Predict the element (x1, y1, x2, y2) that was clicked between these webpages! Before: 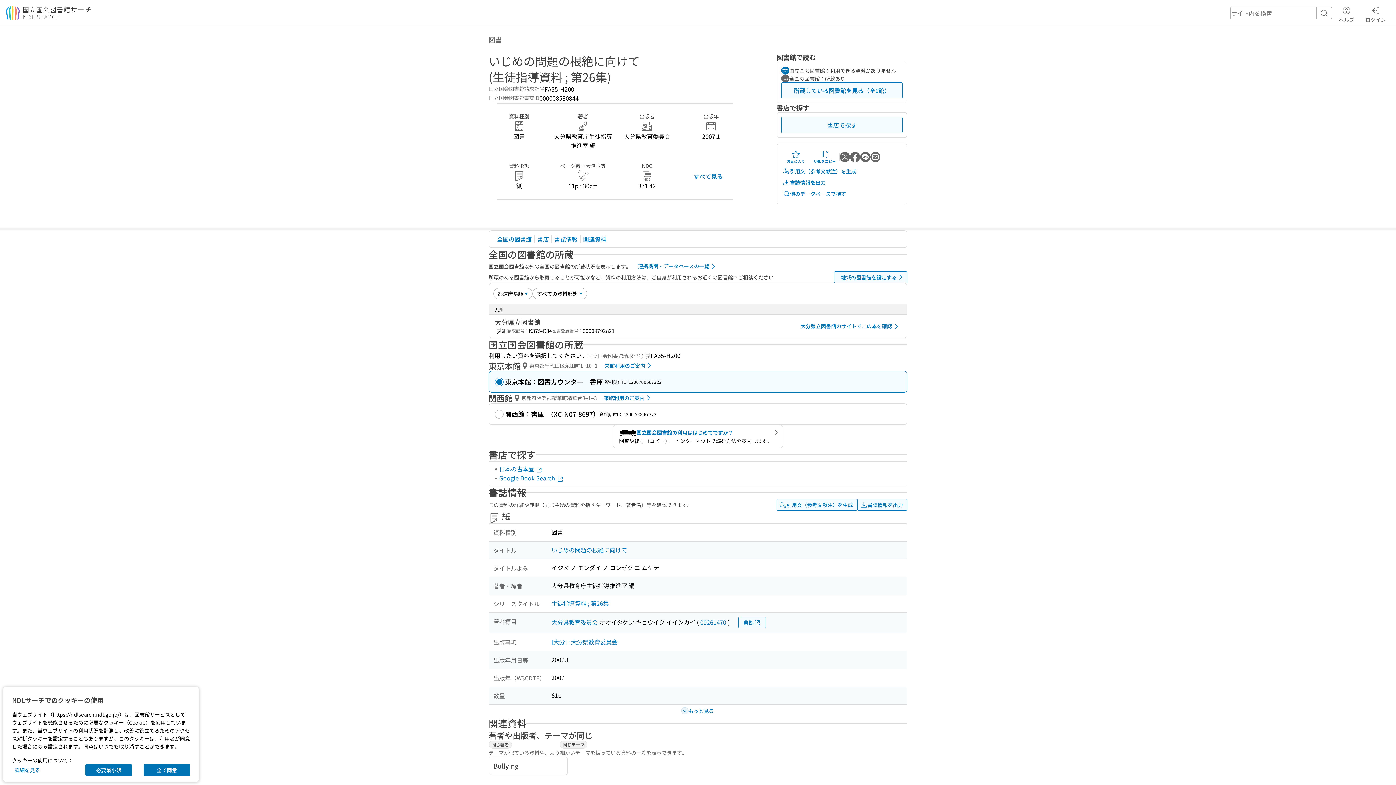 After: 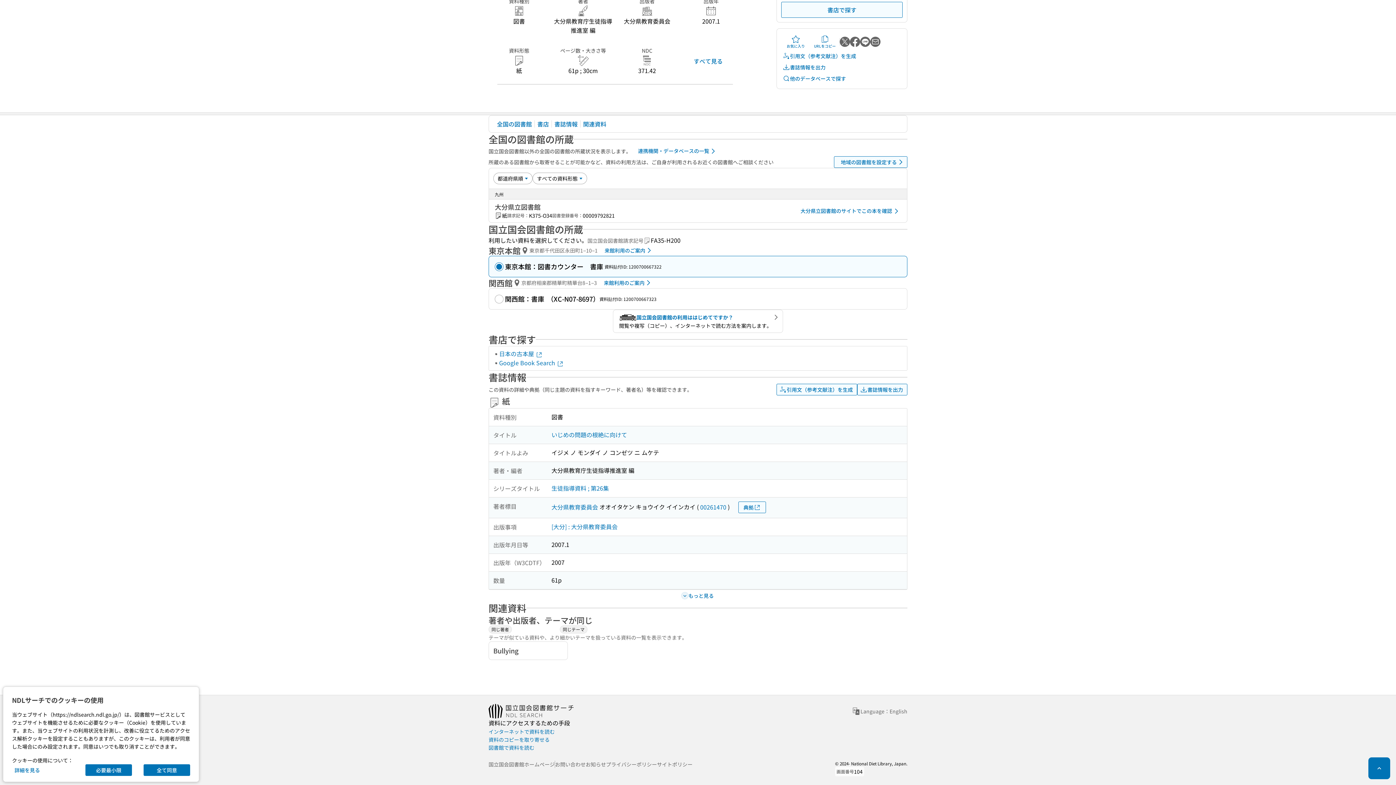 Action: bbox: (494, 233, 534, 245) label: 全国の図書館